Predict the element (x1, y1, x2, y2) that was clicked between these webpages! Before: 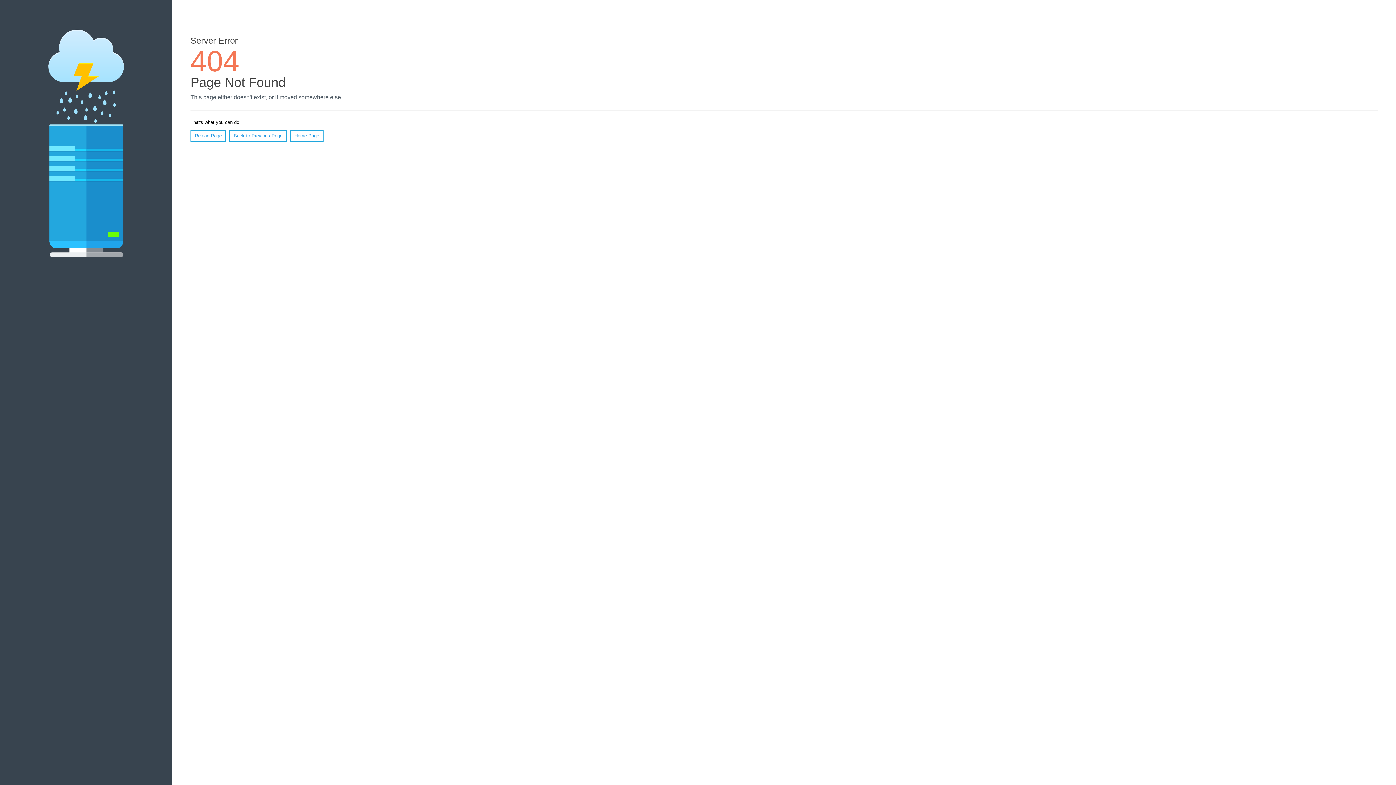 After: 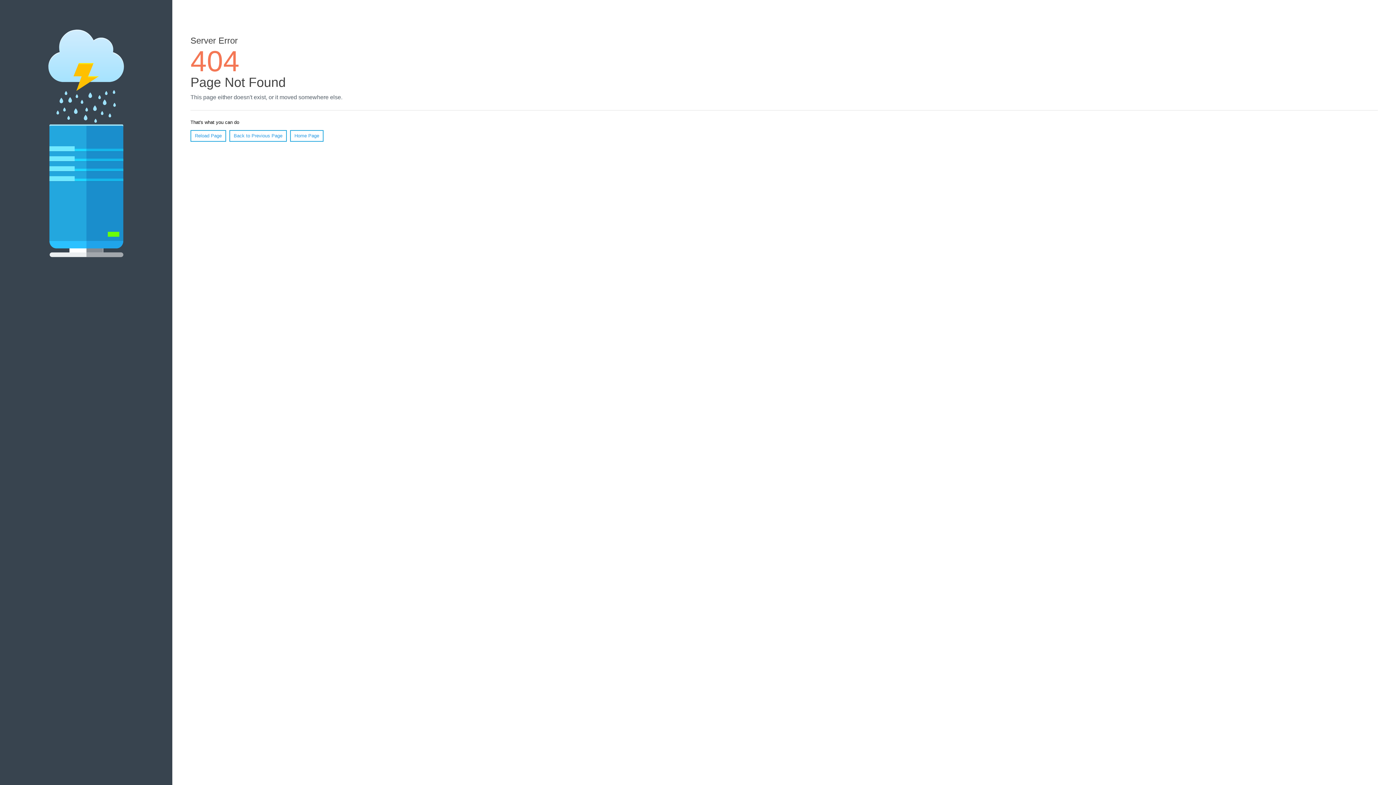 Action: bbox: (190, 130, 226, 141) label: Reload Page